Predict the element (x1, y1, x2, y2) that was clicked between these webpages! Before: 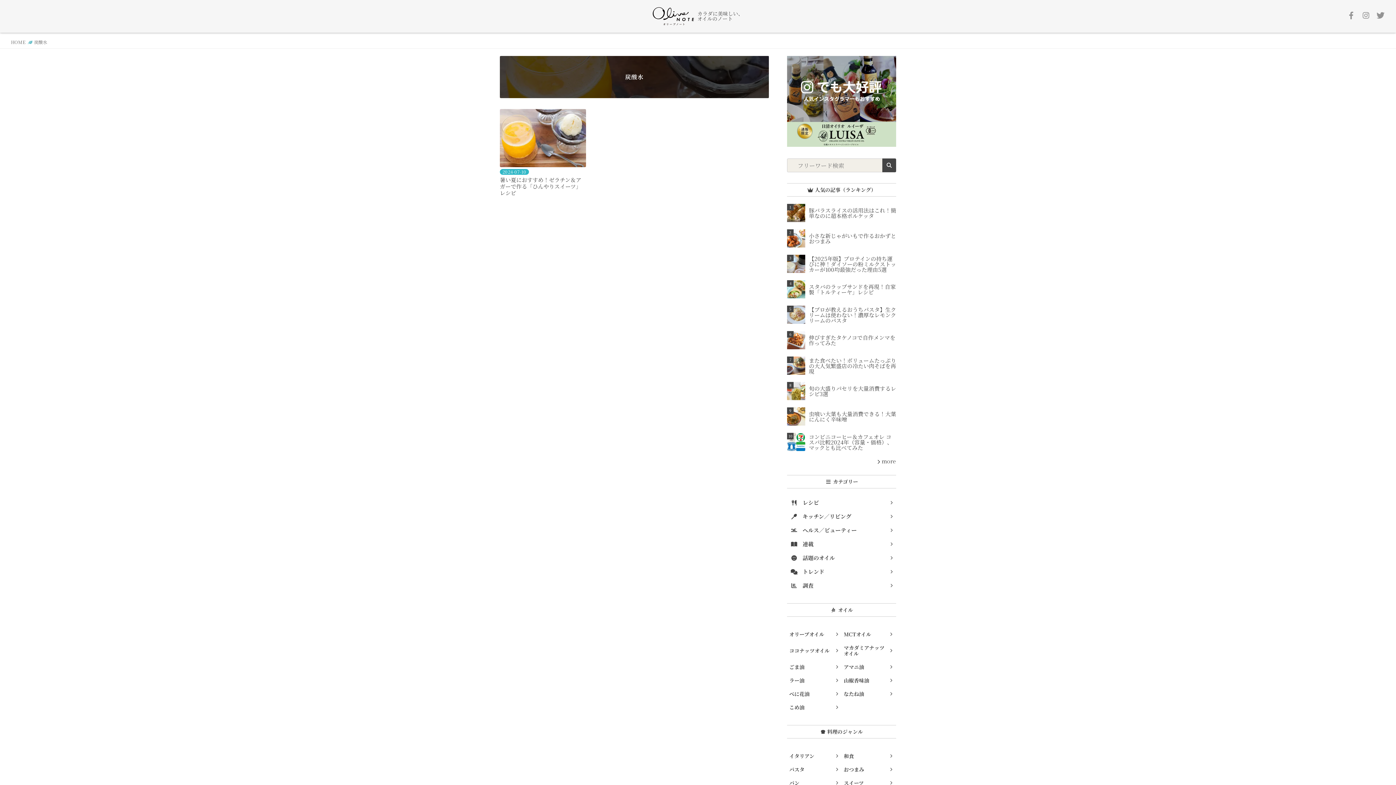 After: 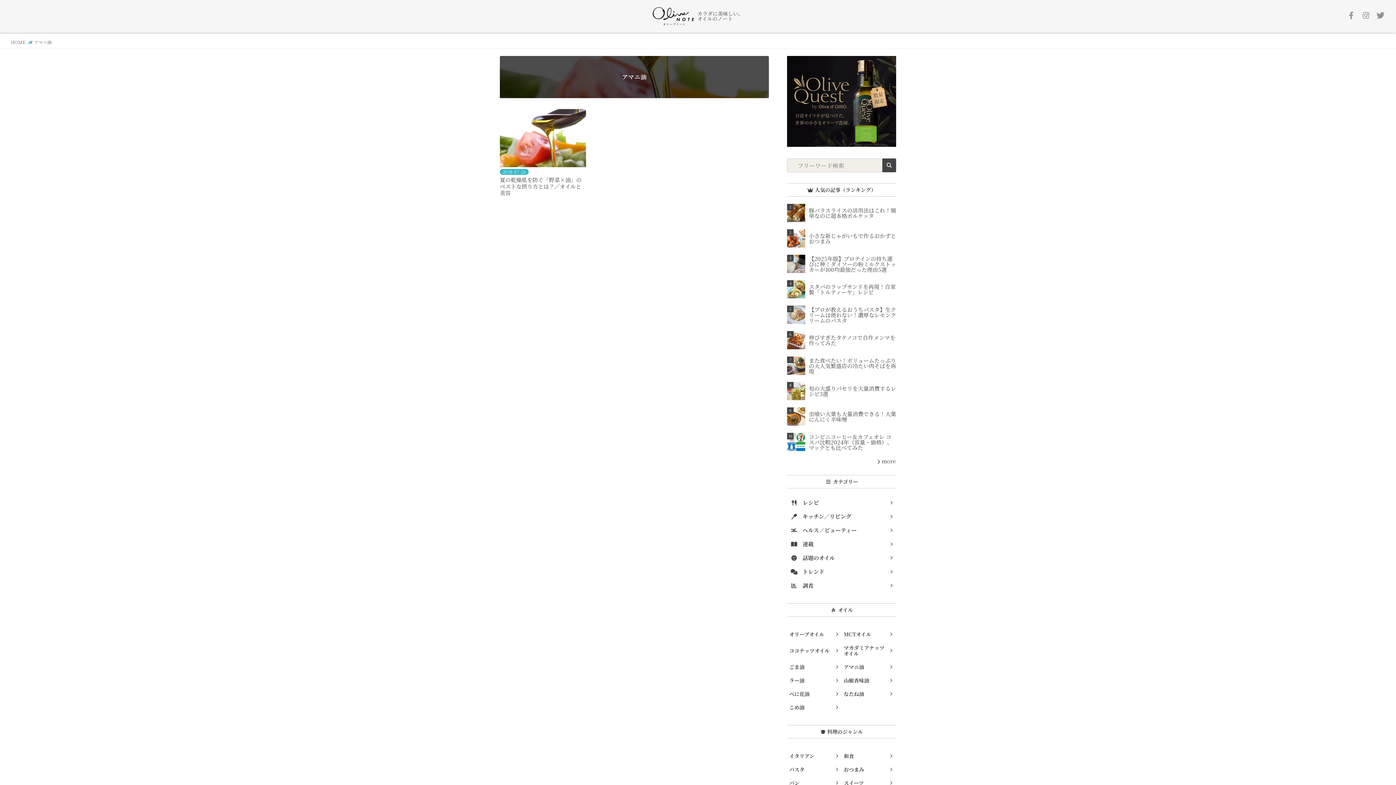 Action: bbox: (842, 660, 896, 673) label: アマニ油